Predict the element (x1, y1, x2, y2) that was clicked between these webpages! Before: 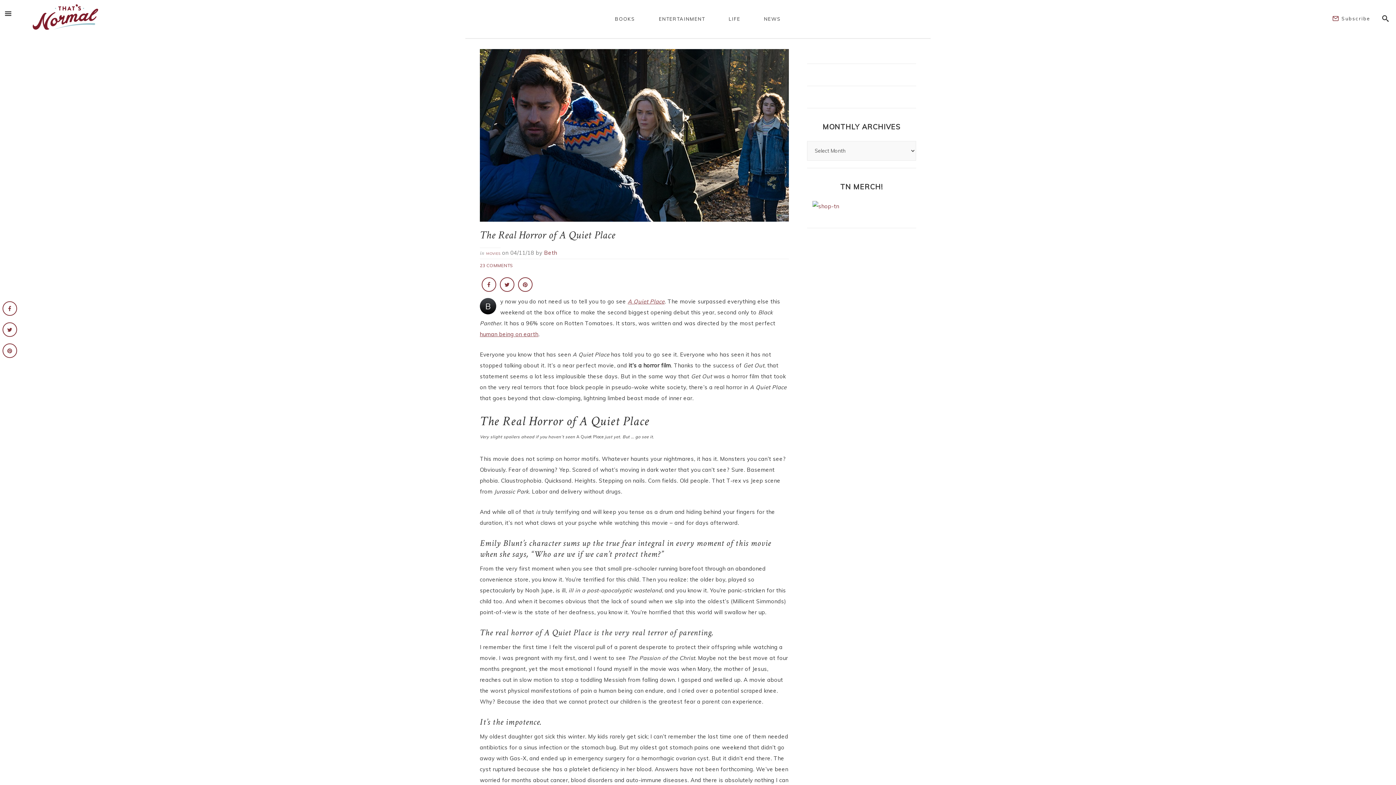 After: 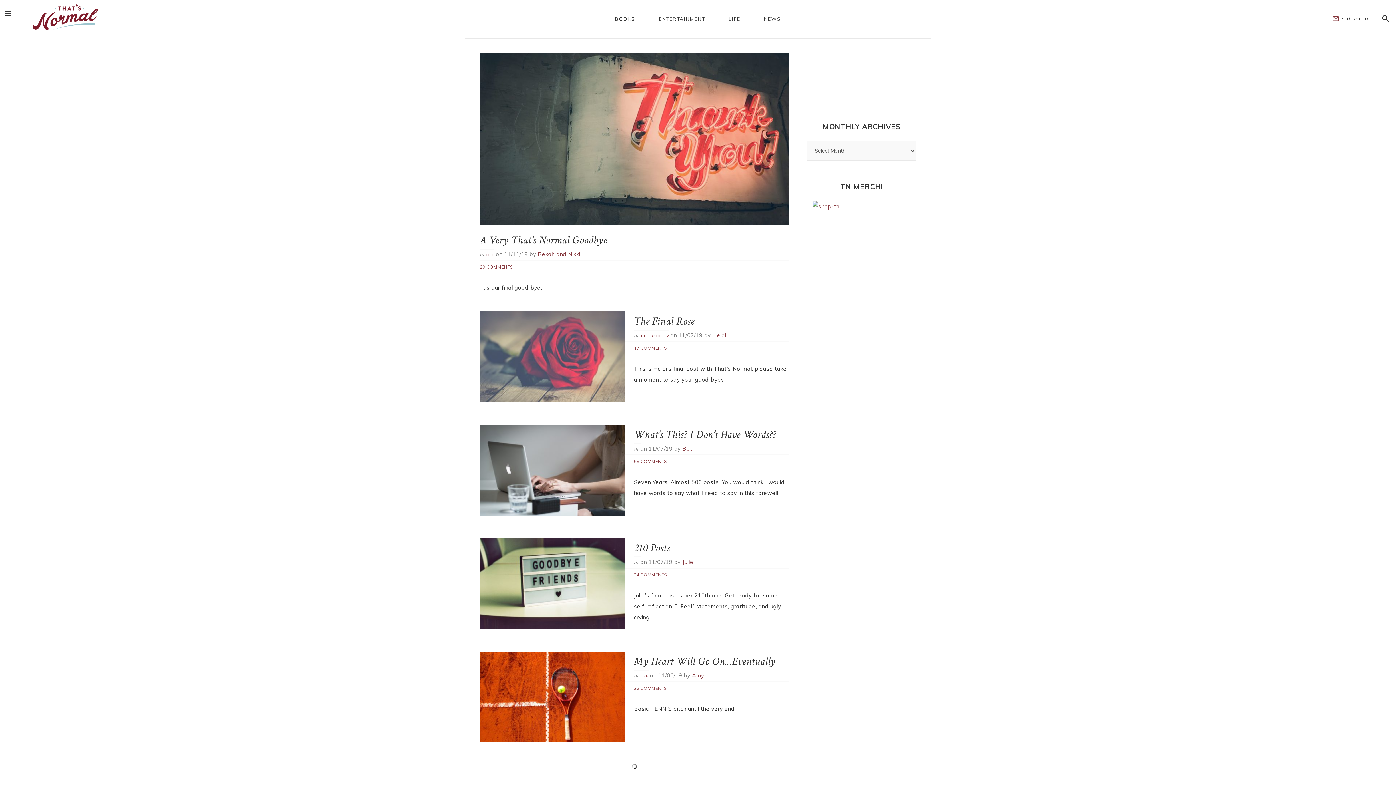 Action: label: LIFE bbox: (718, 0, 751, 38)